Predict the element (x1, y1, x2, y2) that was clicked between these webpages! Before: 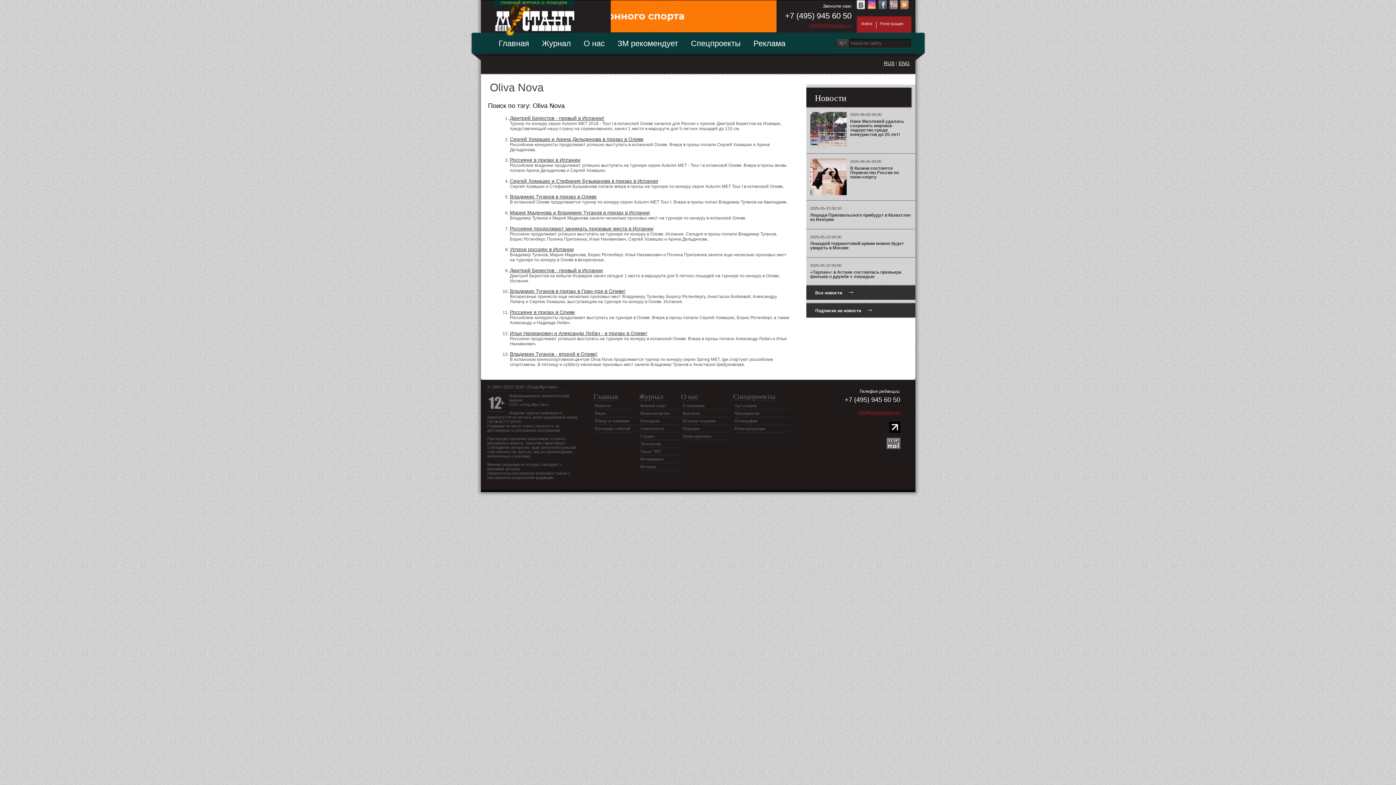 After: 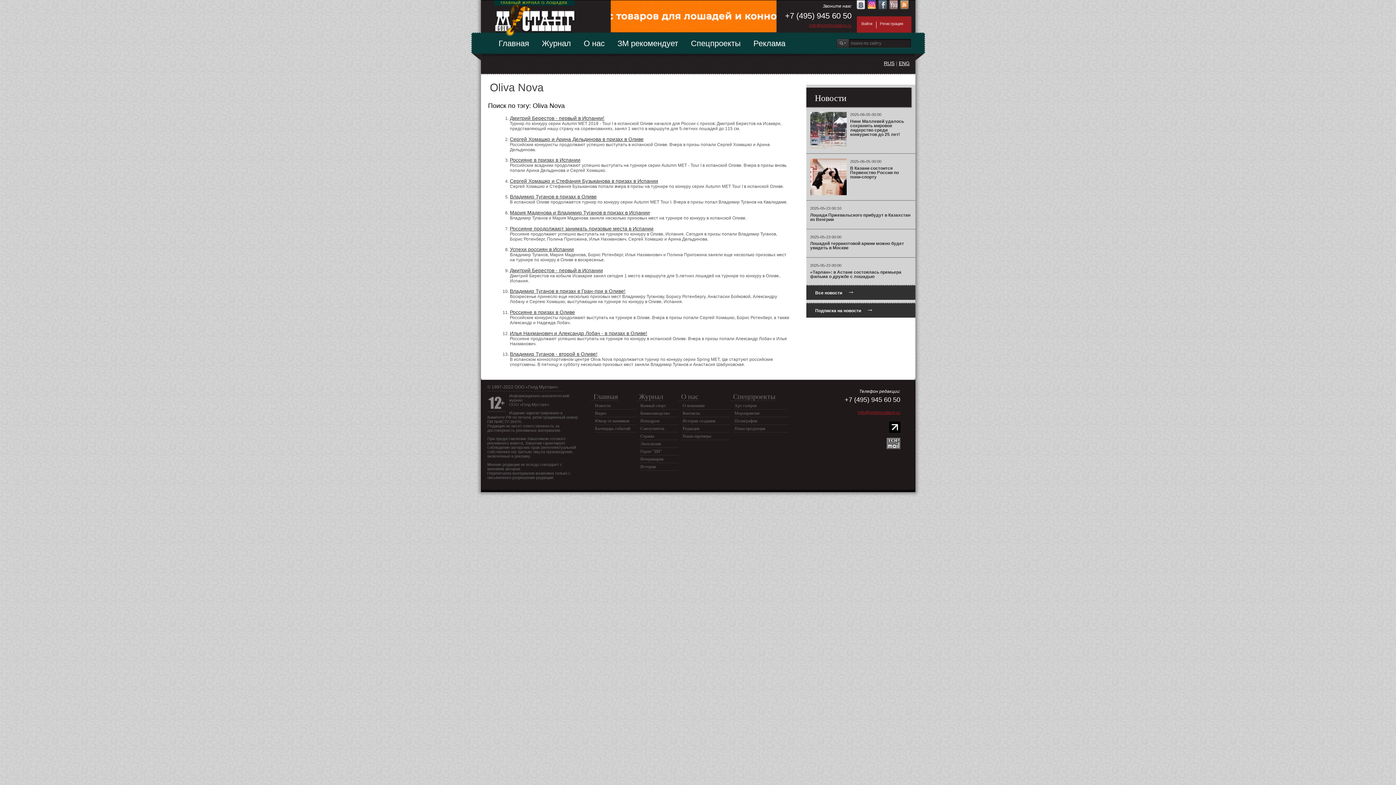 Action: label: info@goldmustang.ru bbox: (809, 22, 851, 28)